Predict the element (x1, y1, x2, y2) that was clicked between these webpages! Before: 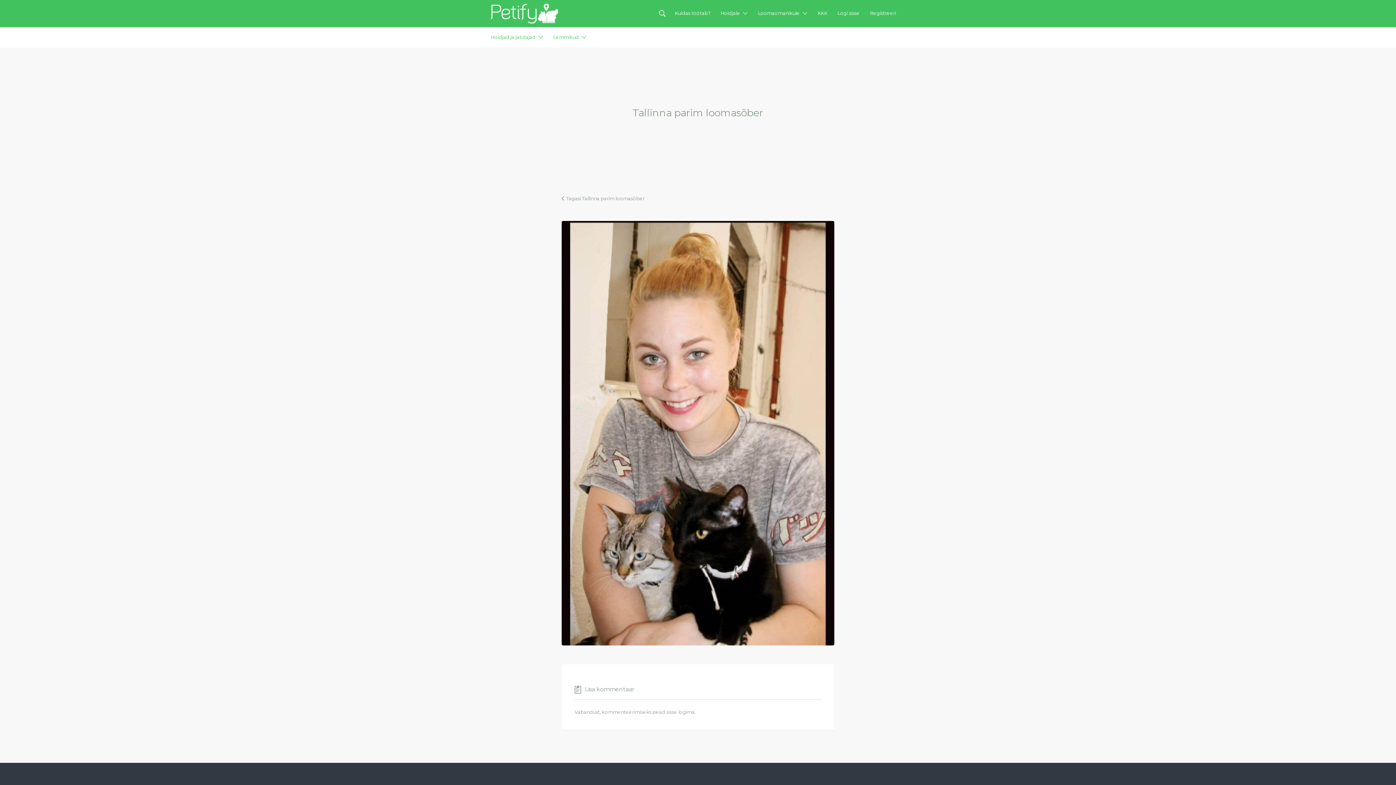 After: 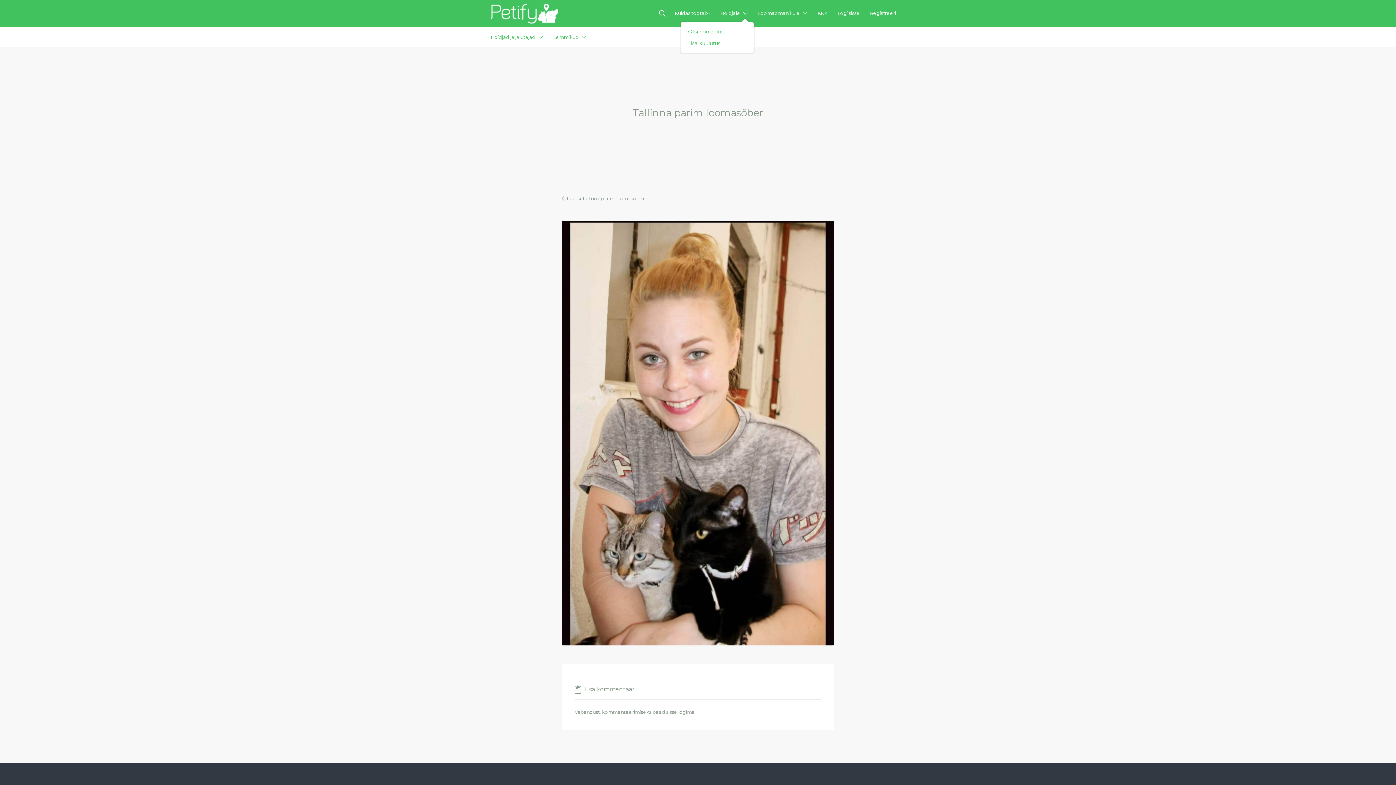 Action: label: Hoidjale bbox: (720, 3, 740, 23)